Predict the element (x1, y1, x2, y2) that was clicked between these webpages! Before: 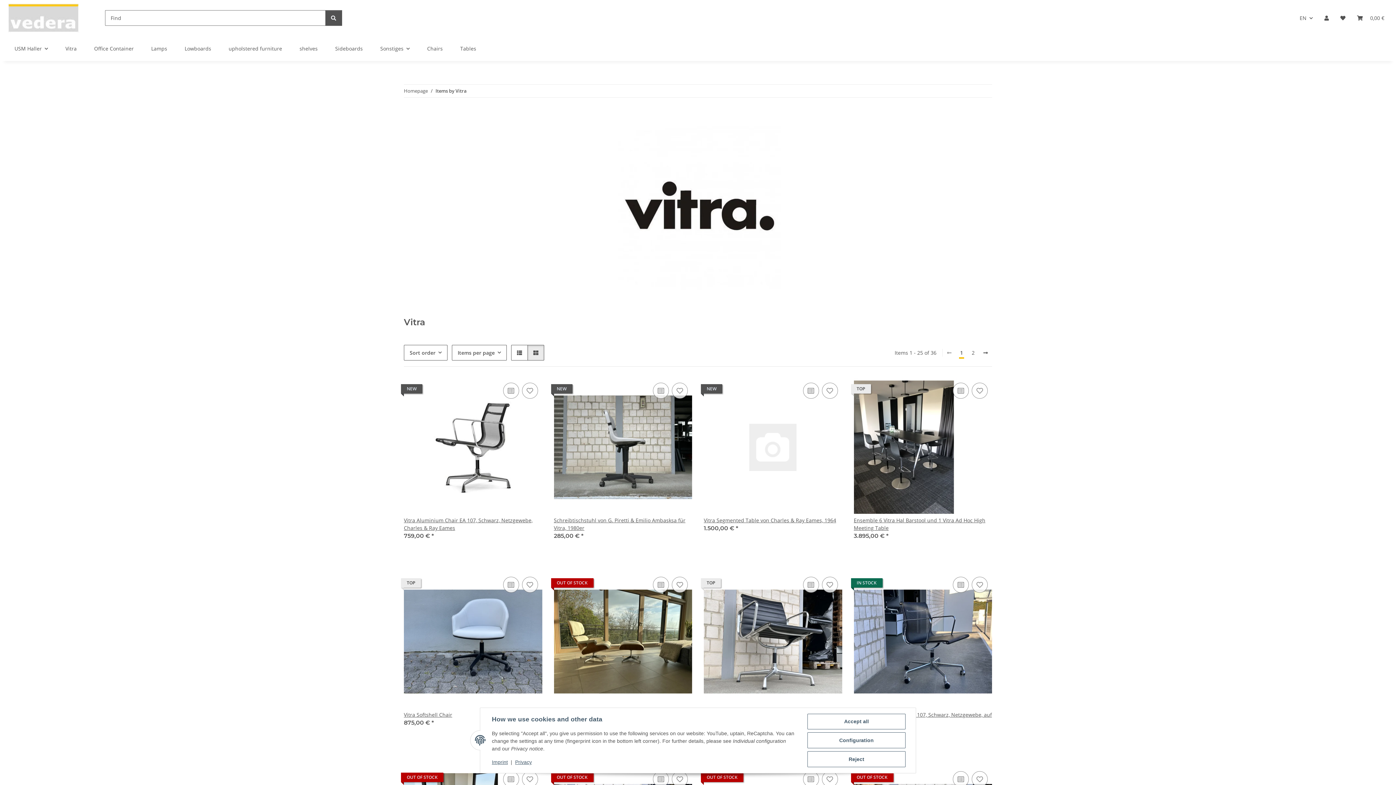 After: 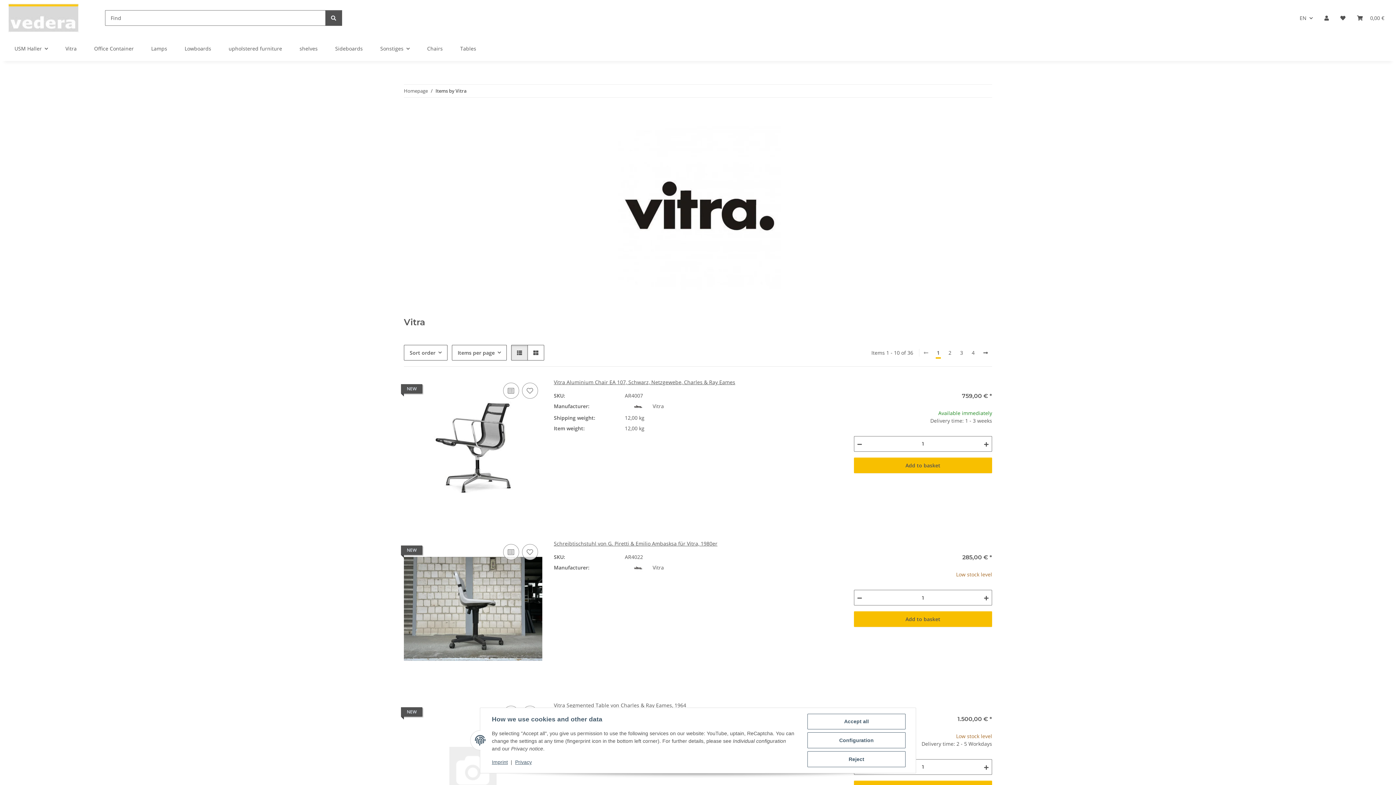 Action: bbox: (511, 344, 528, 360) label: List